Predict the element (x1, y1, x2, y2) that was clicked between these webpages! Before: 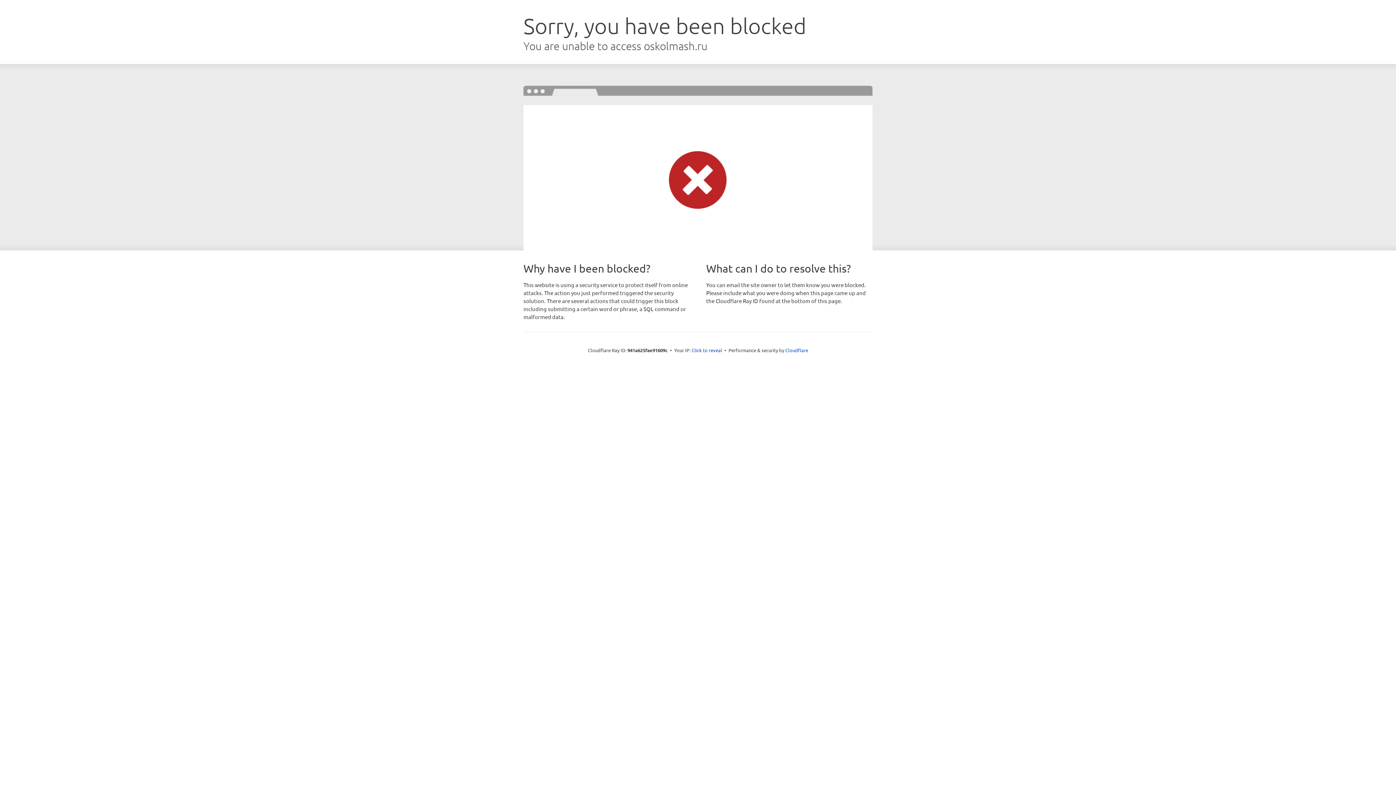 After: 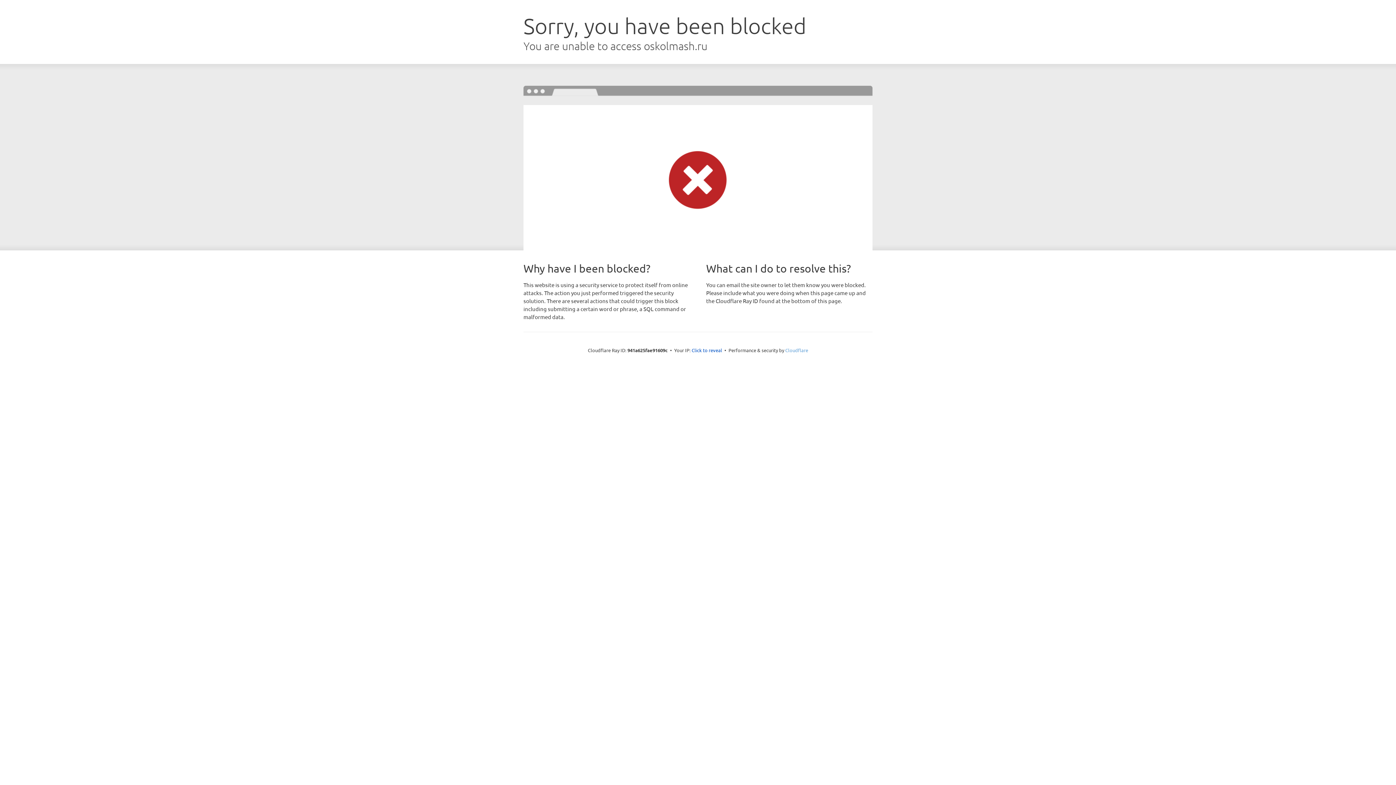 Action: label: Cloudflare bbox: (785, 347, 808, 353)